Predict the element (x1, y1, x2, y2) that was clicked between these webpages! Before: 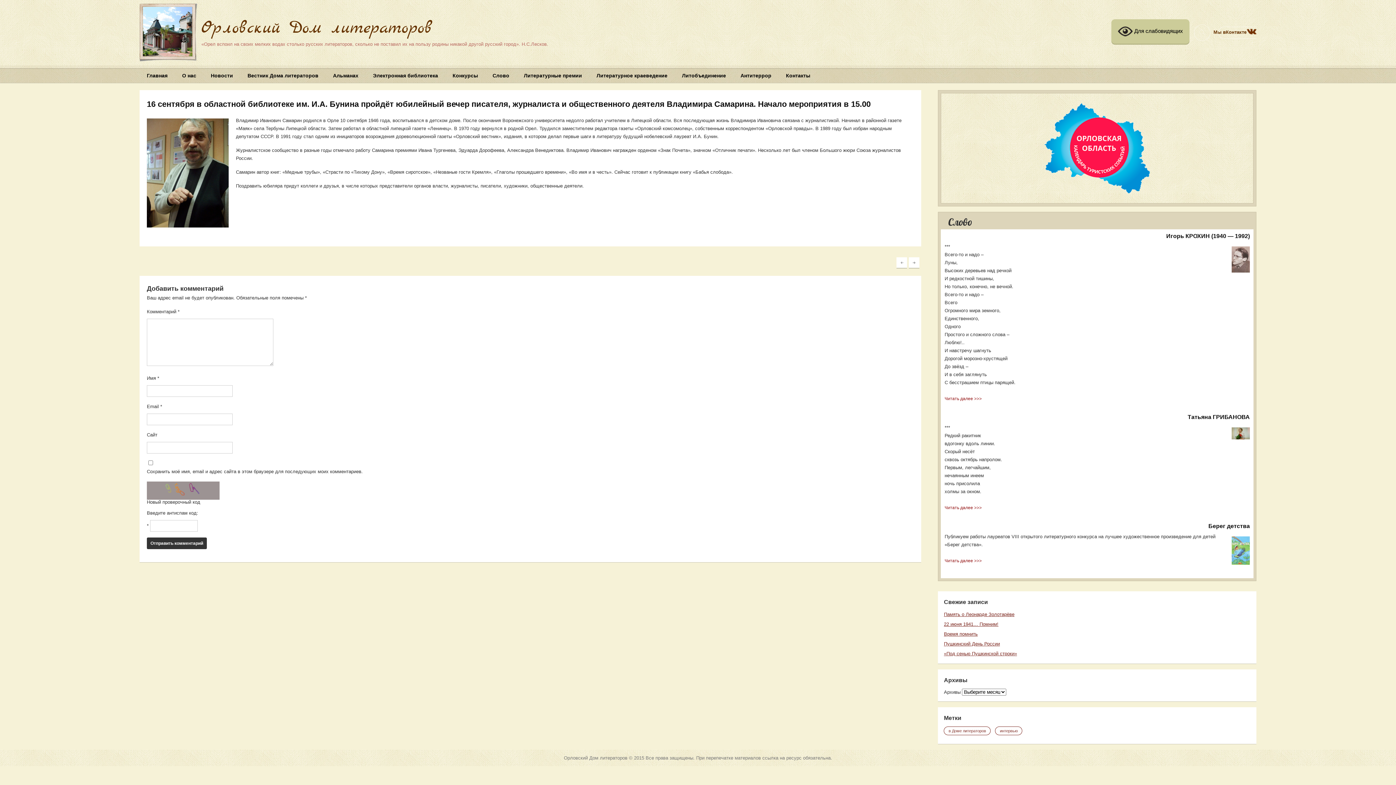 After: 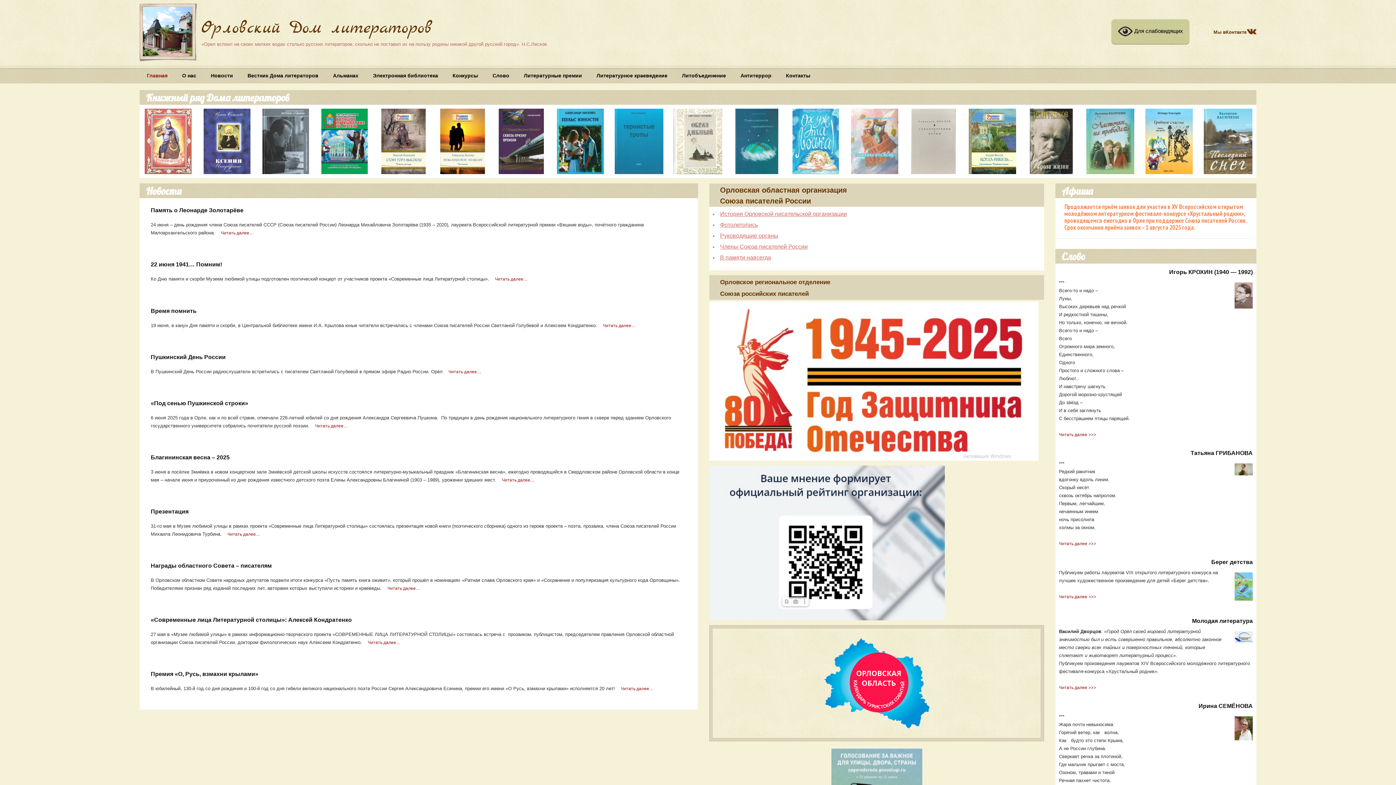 Action: bbox: (139, 65, 174, 82) label: Главная